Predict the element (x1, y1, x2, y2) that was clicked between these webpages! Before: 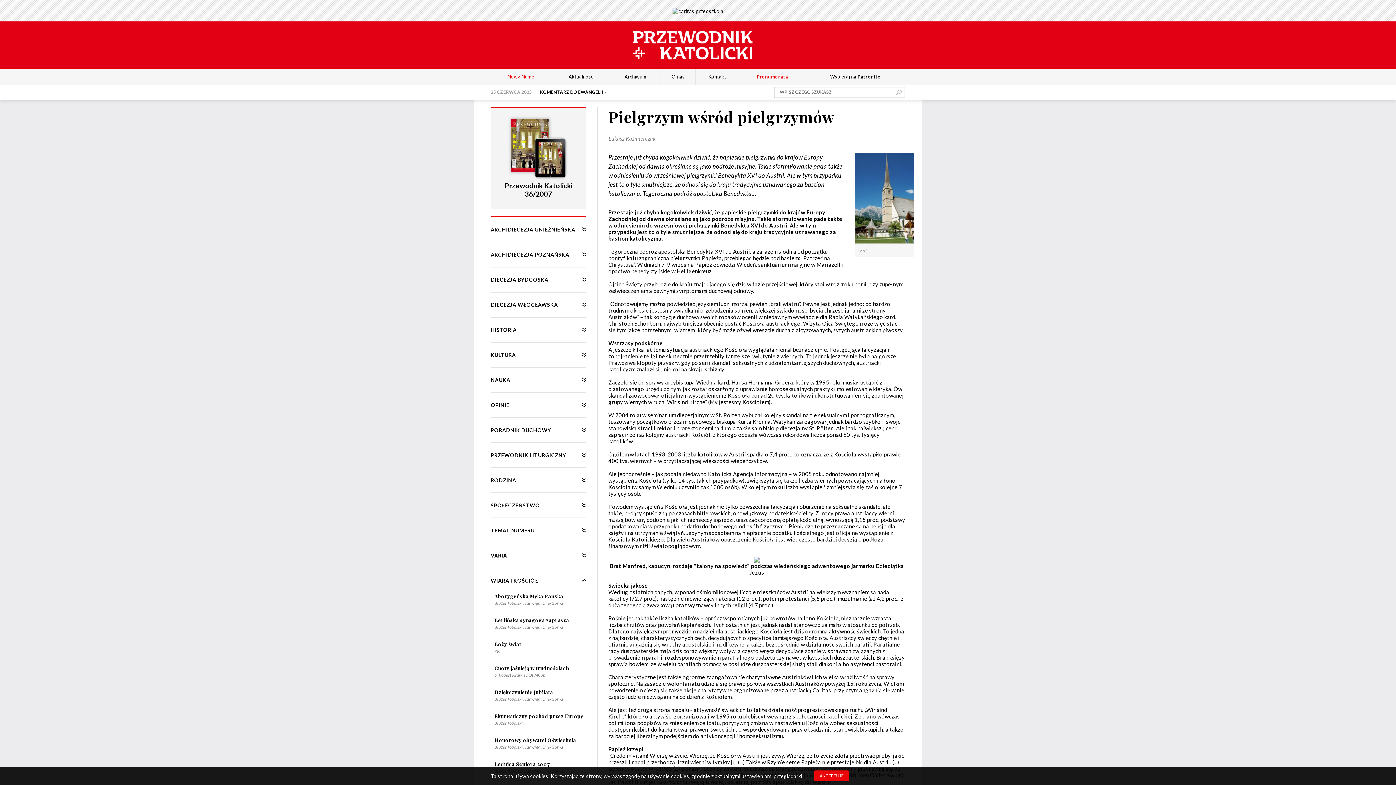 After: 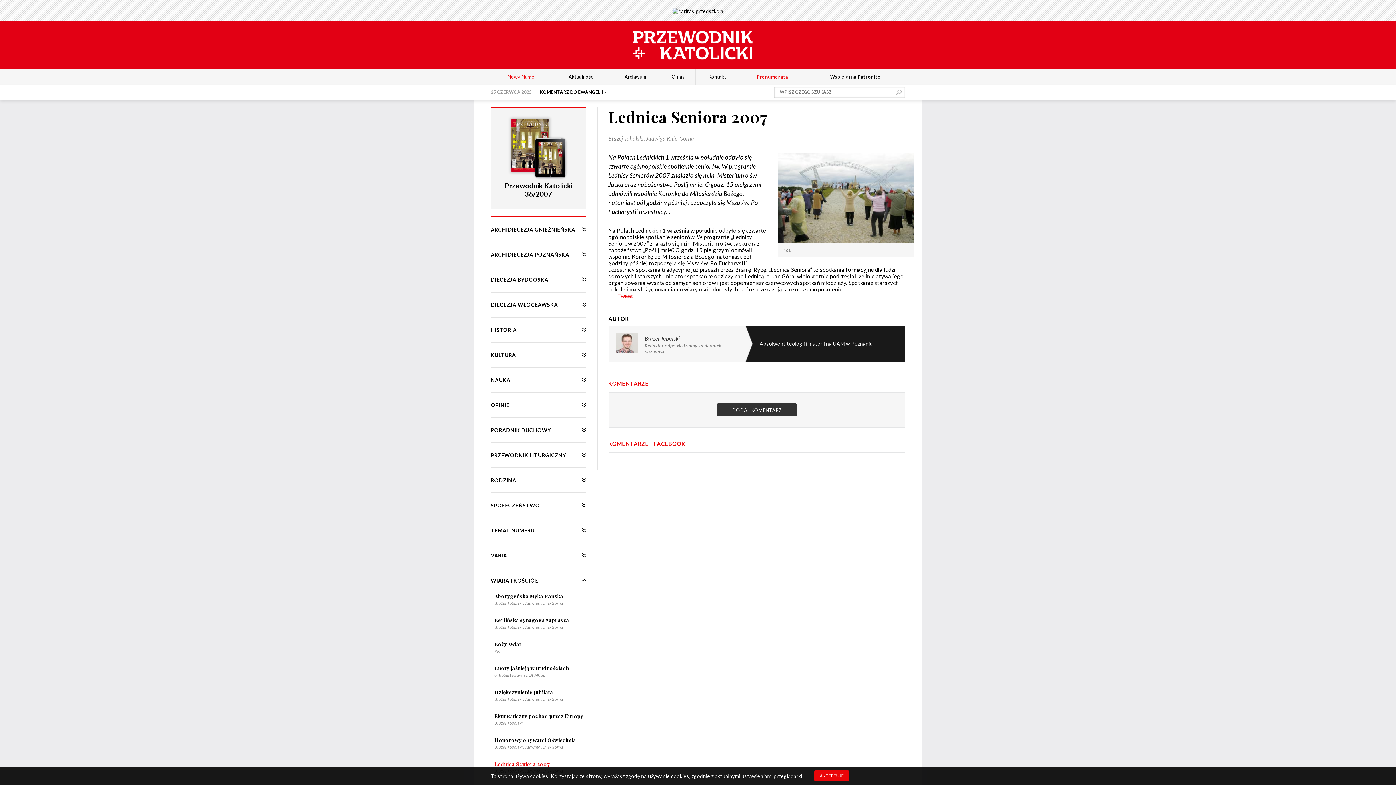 Action: label: Lednica Seniora 2007 bbox: (494, 761, 550, 768)